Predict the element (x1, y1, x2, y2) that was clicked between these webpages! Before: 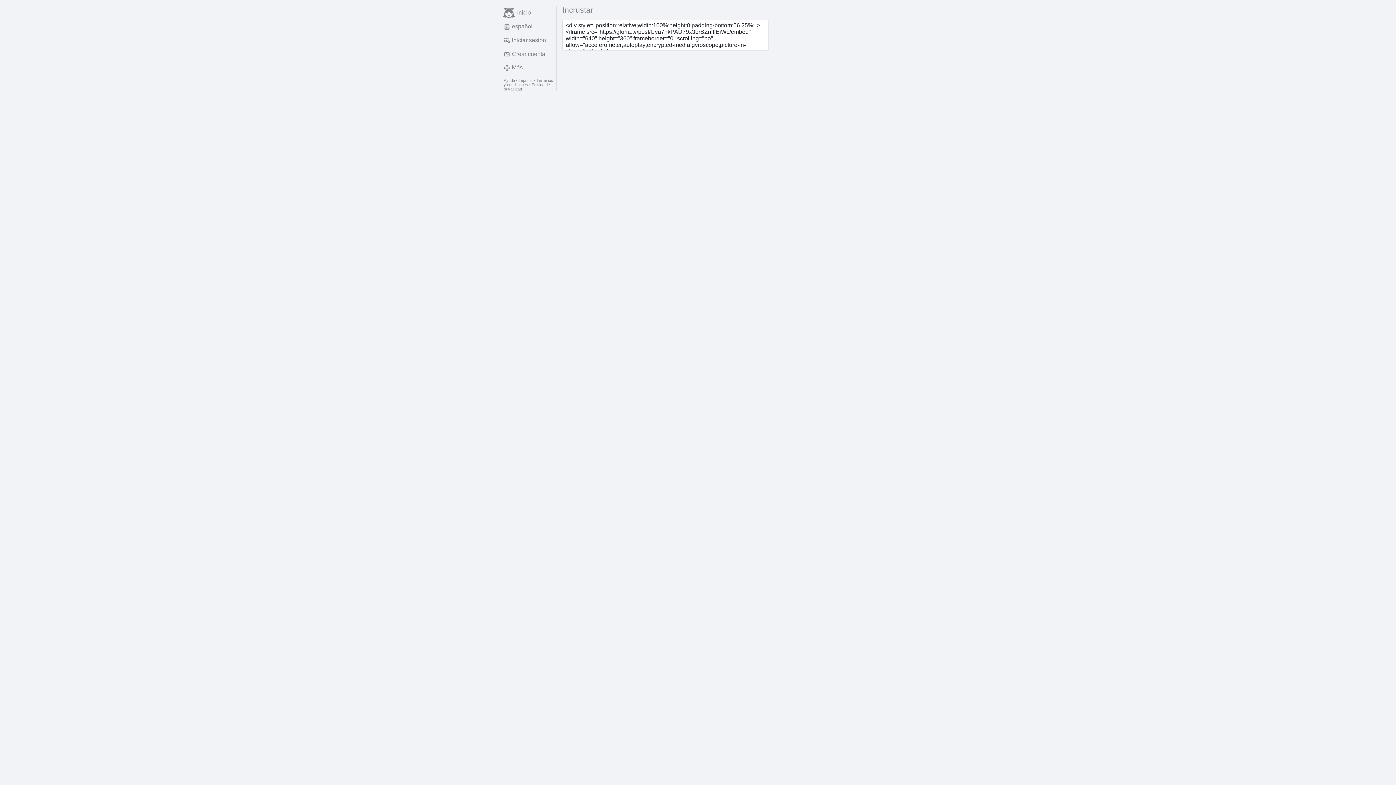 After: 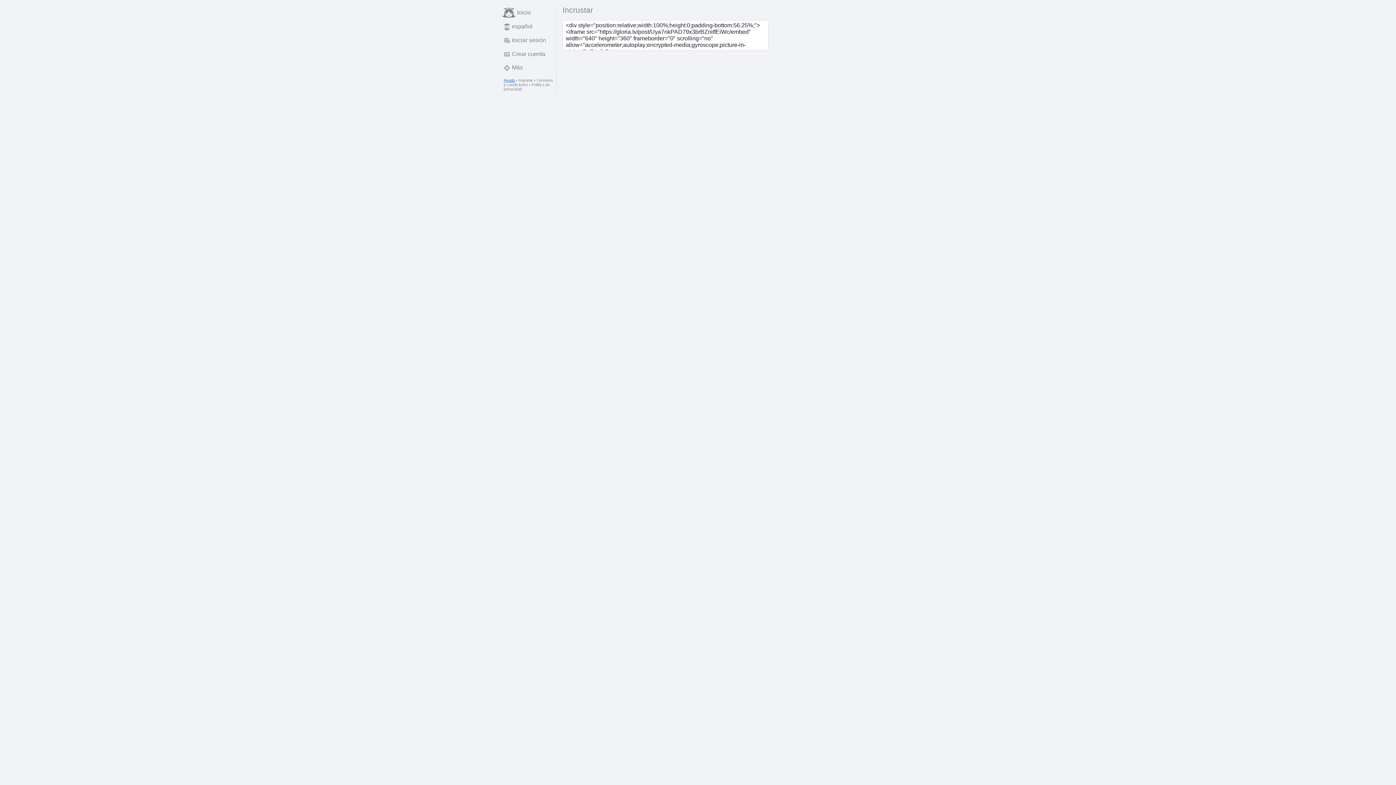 Action: label: Ayuda bbox: (503, 78, 515, 82)